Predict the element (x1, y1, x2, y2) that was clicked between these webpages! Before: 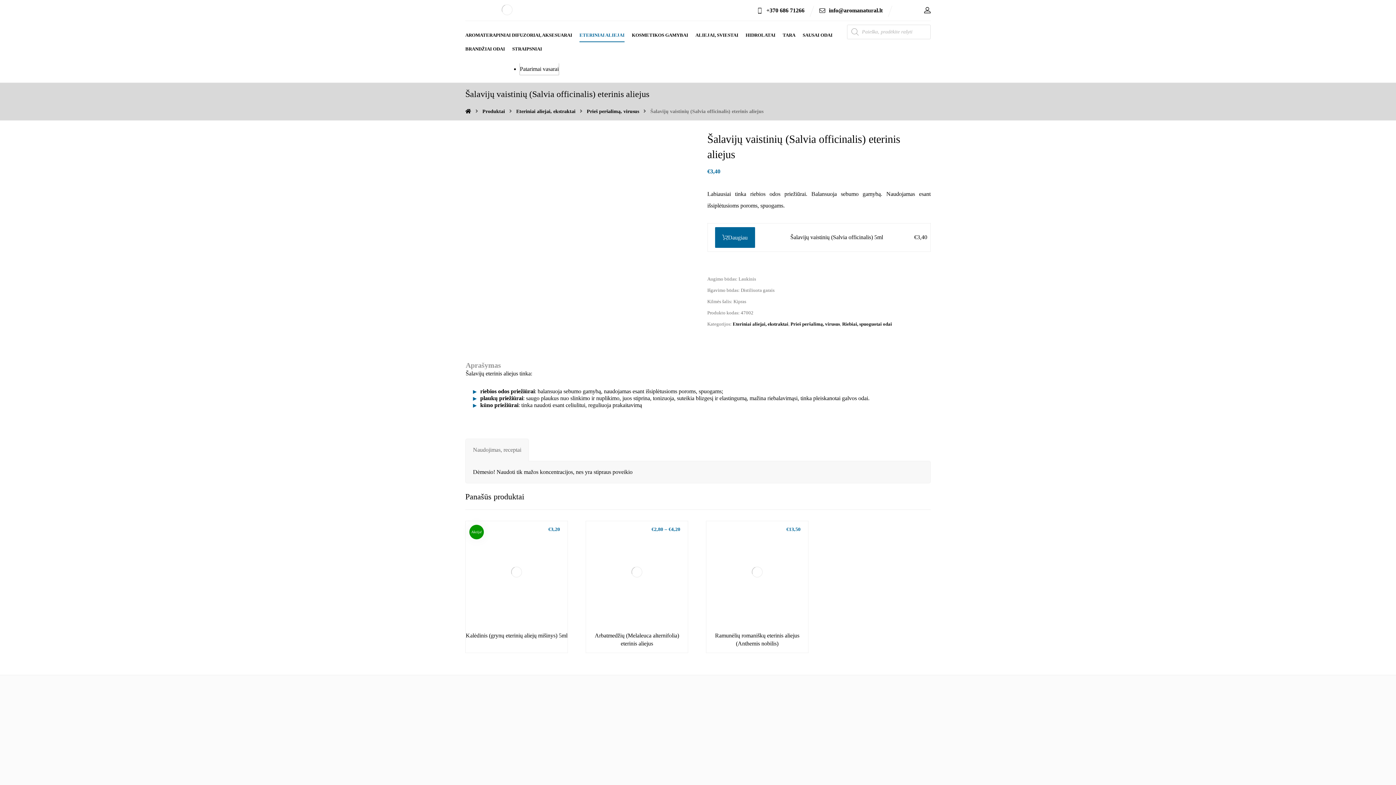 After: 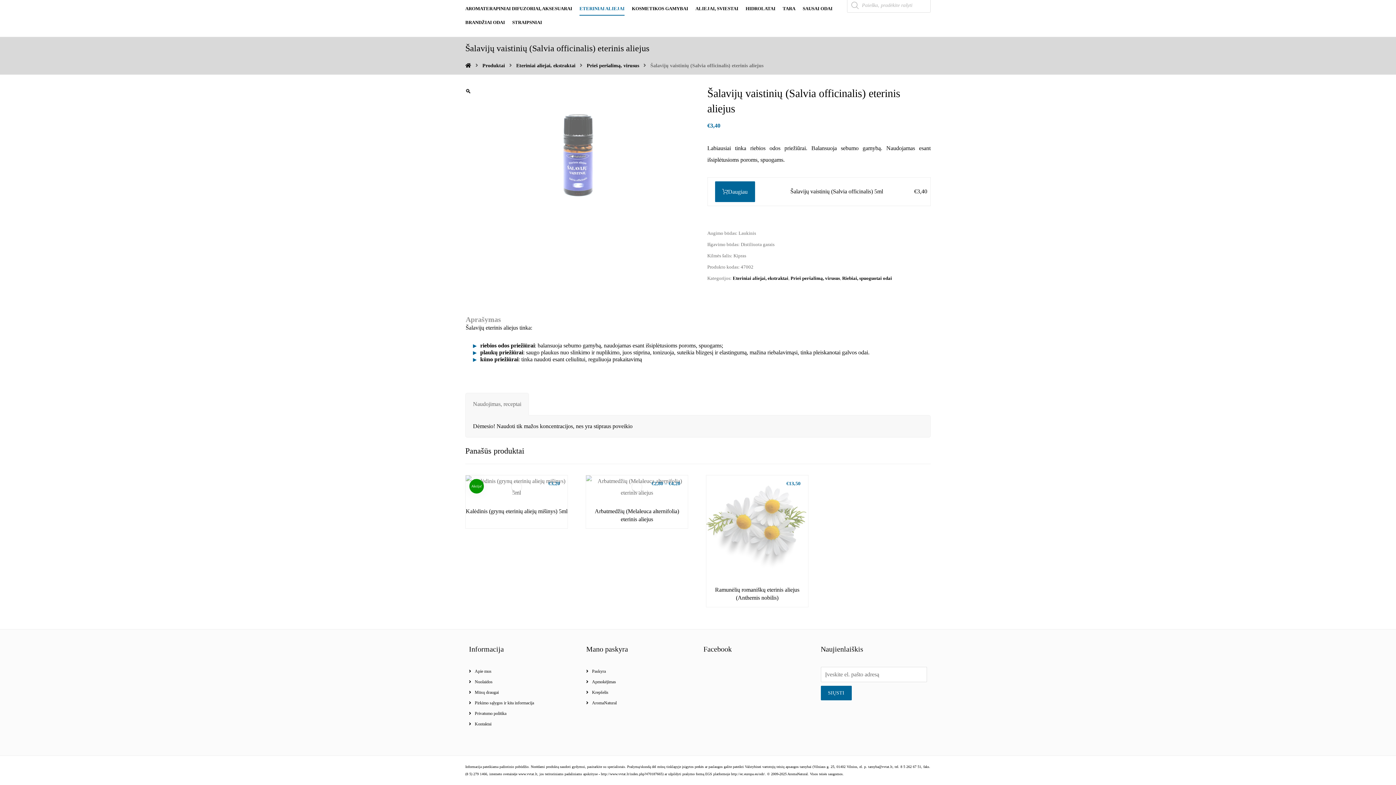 Action: bbox: (465, 438, 529, 461) label: Naudojimas, receptai